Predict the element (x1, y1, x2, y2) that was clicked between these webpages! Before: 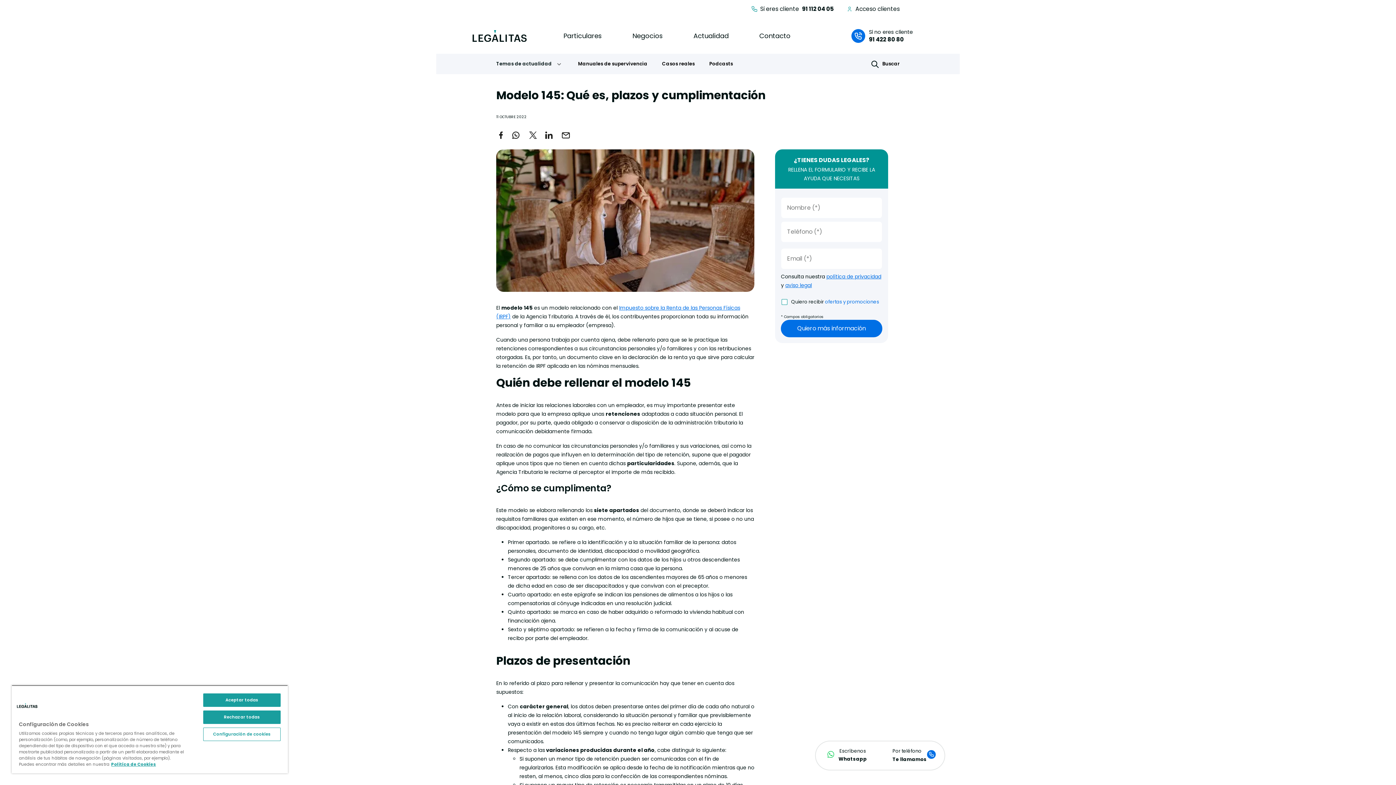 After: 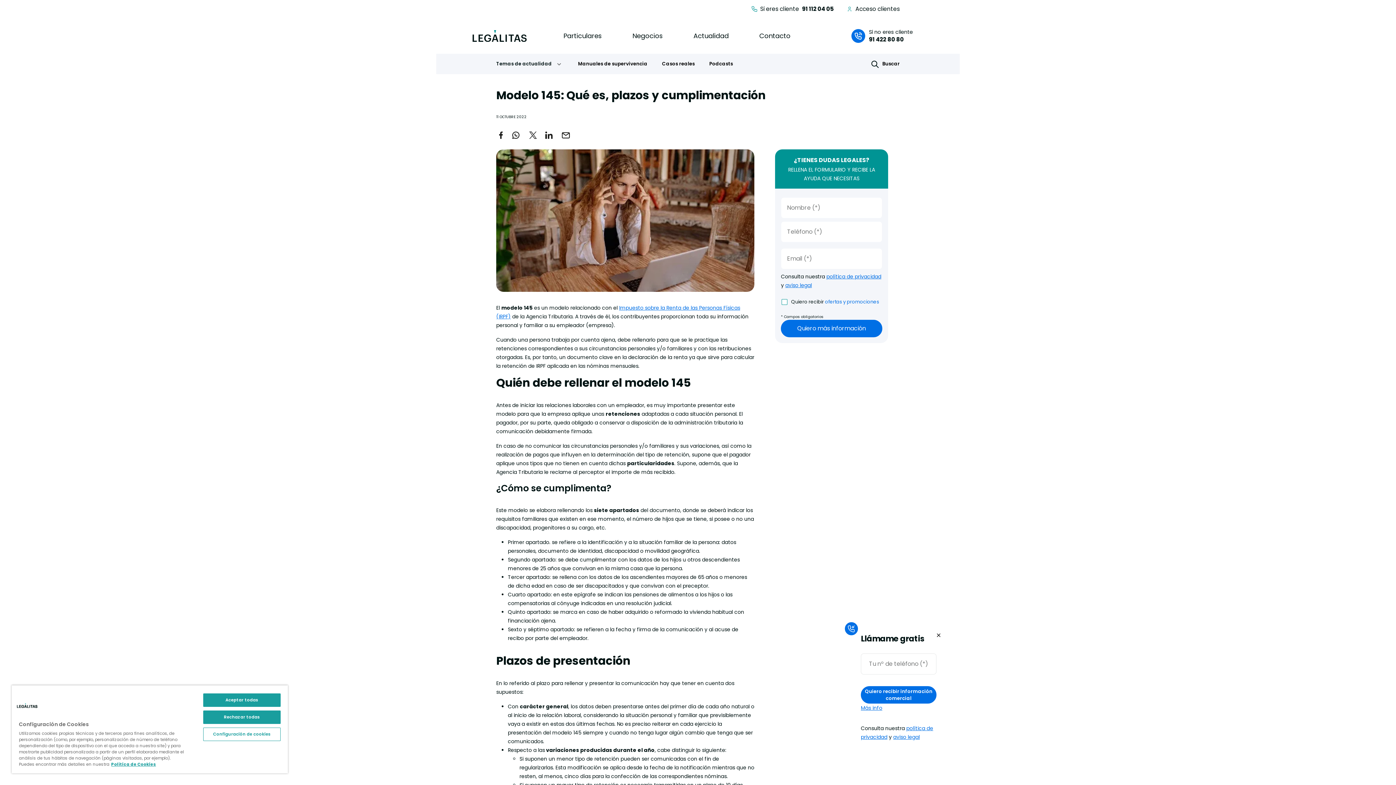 Action: bbox: (881, 741, 946, 770) label: Por teléfono

Te llamamos